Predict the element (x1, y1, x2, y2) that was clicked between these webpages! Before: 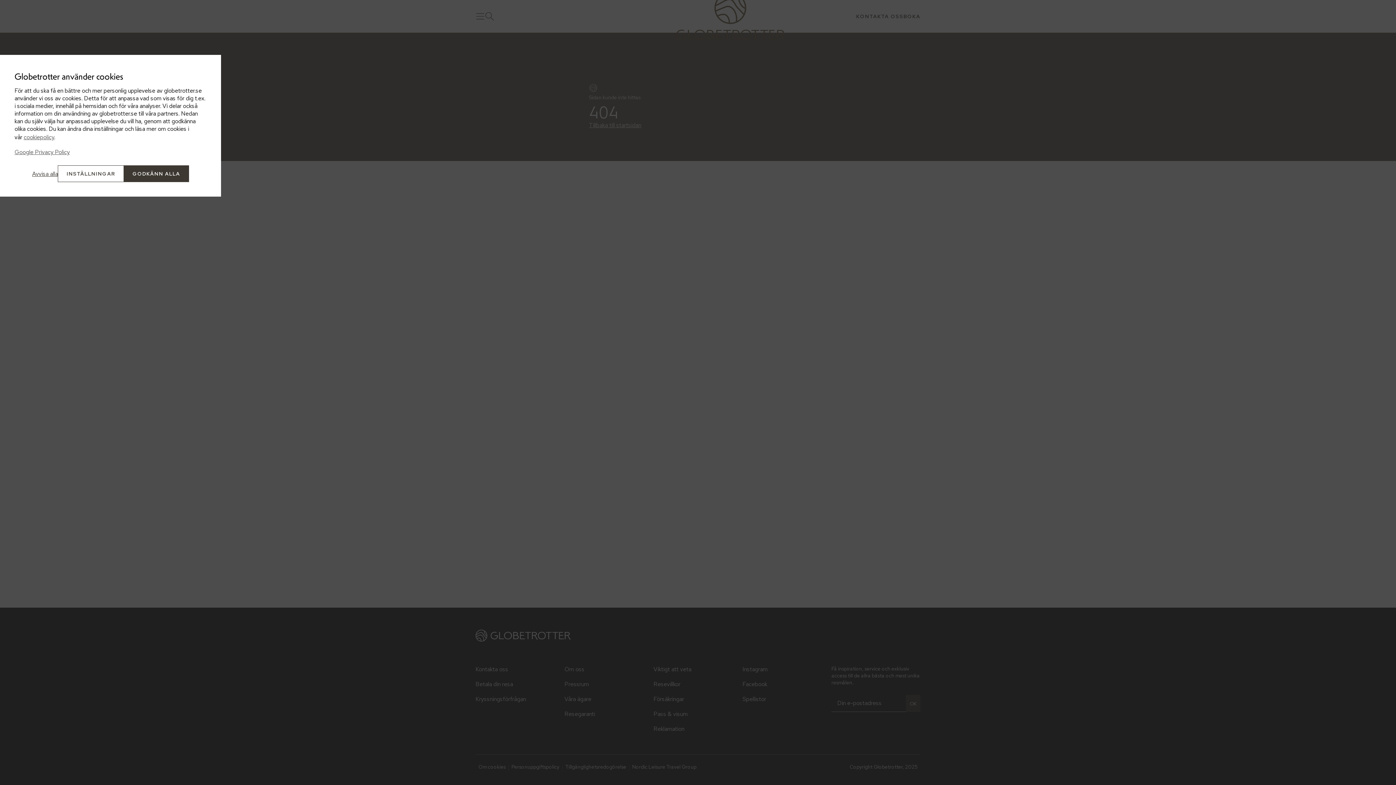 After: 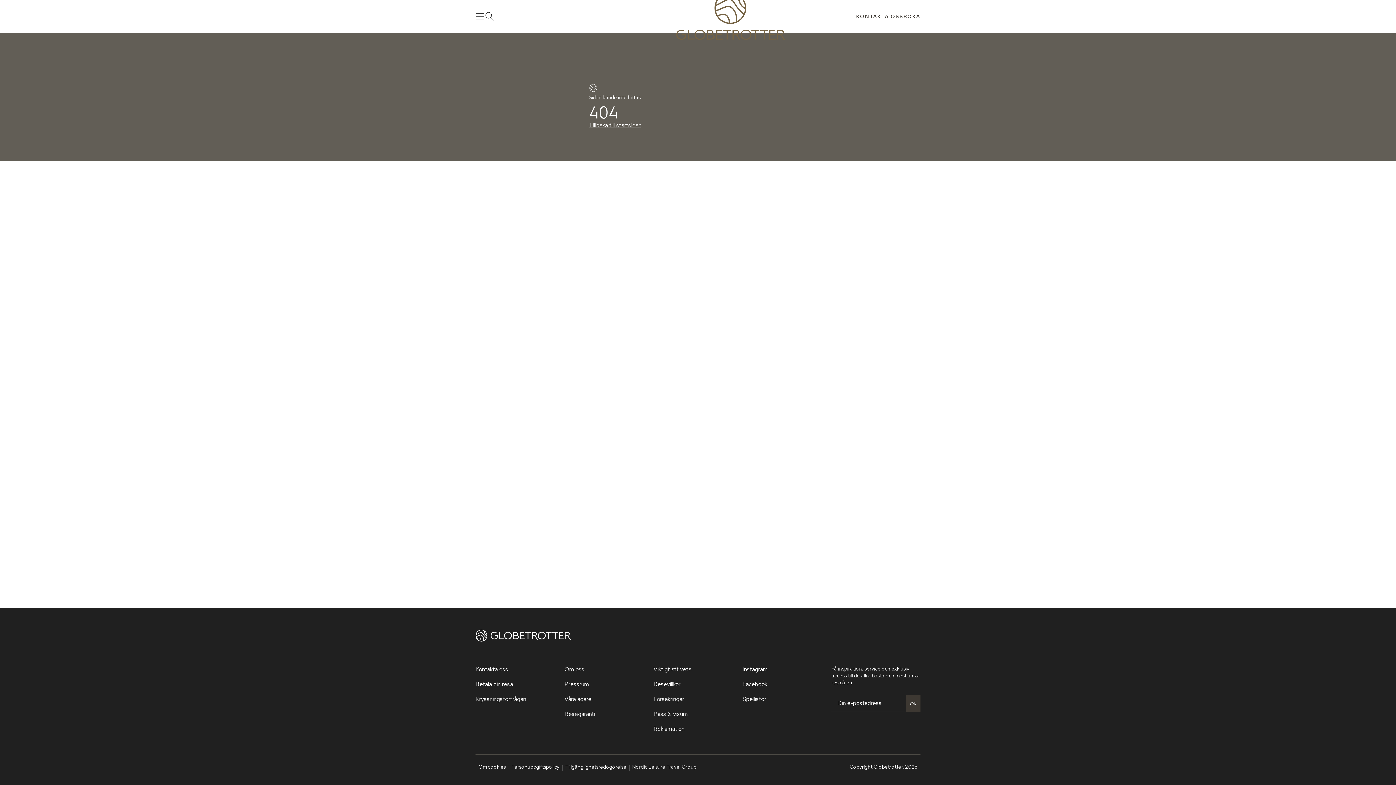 Action: label: GODKÄNN ALLA bbox: (123, 165, 188, 182)